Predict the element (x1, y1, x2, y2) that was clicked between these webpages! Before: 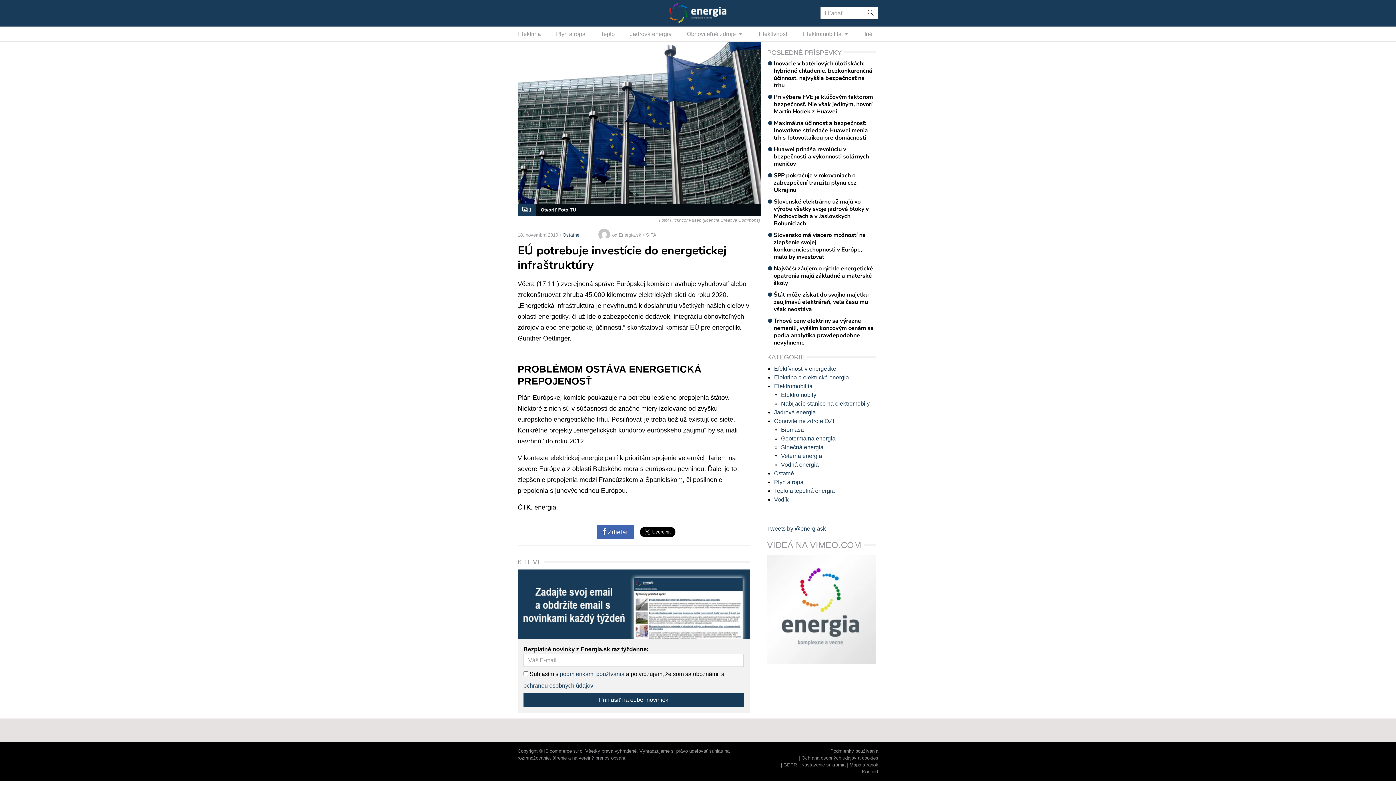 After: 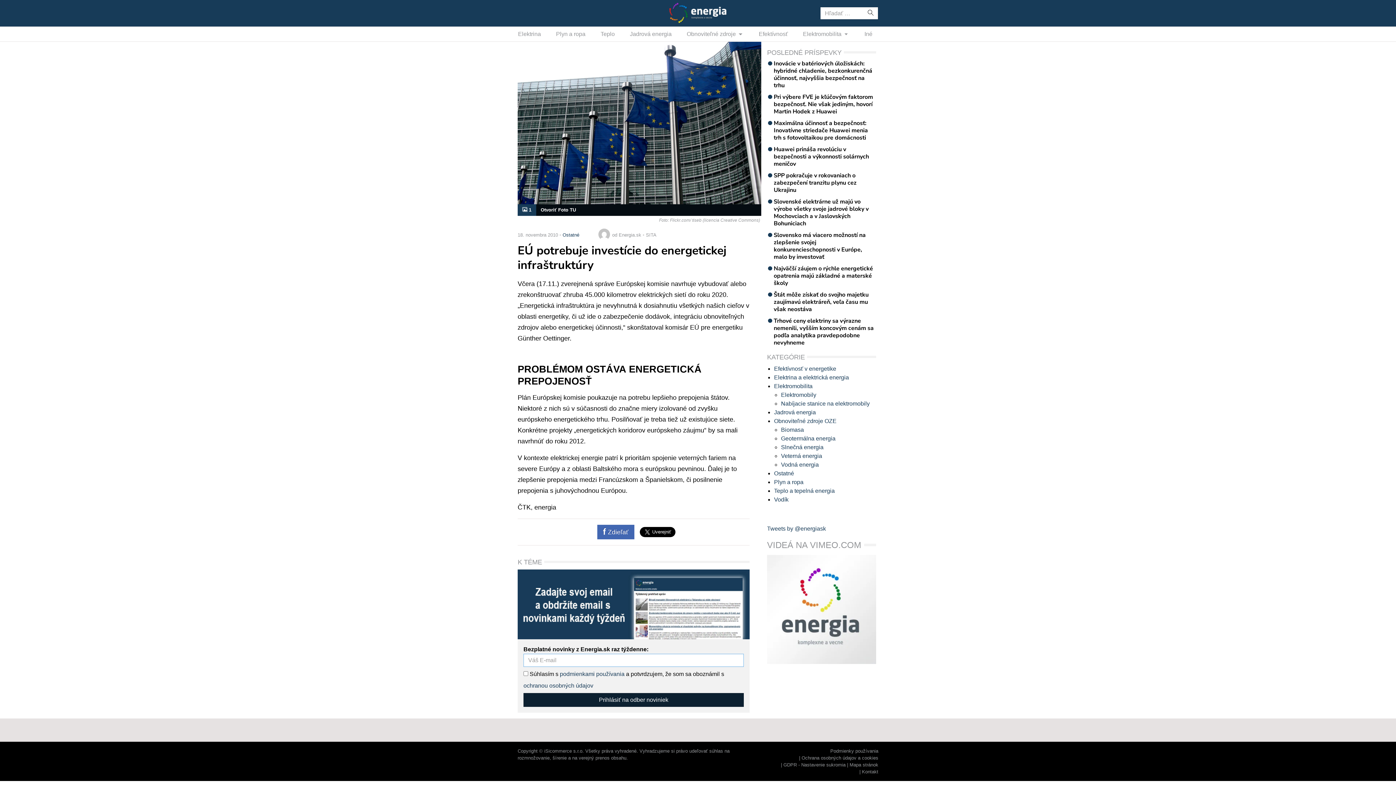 Action: label: Prihlásiť na odber noviniek bbox: (523, 693, 744, 707)